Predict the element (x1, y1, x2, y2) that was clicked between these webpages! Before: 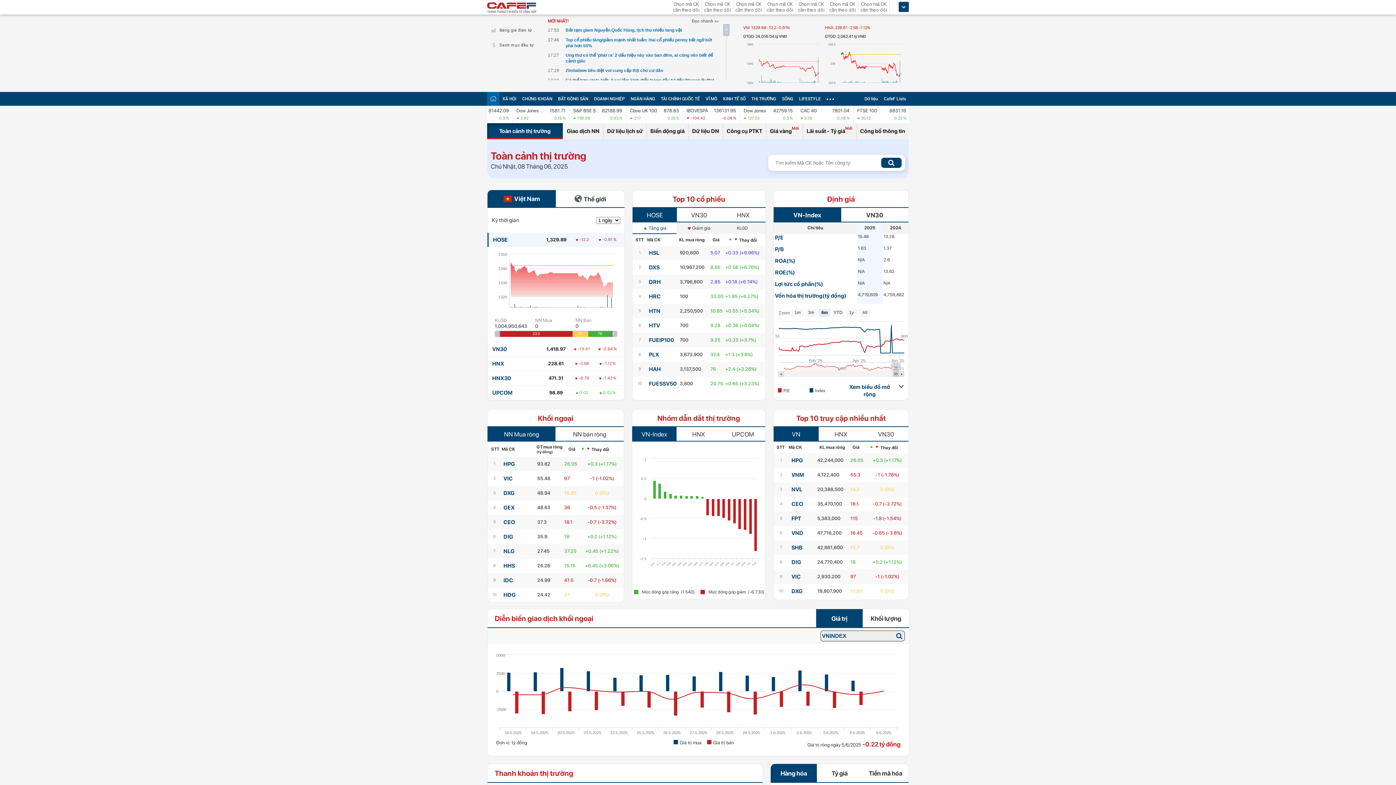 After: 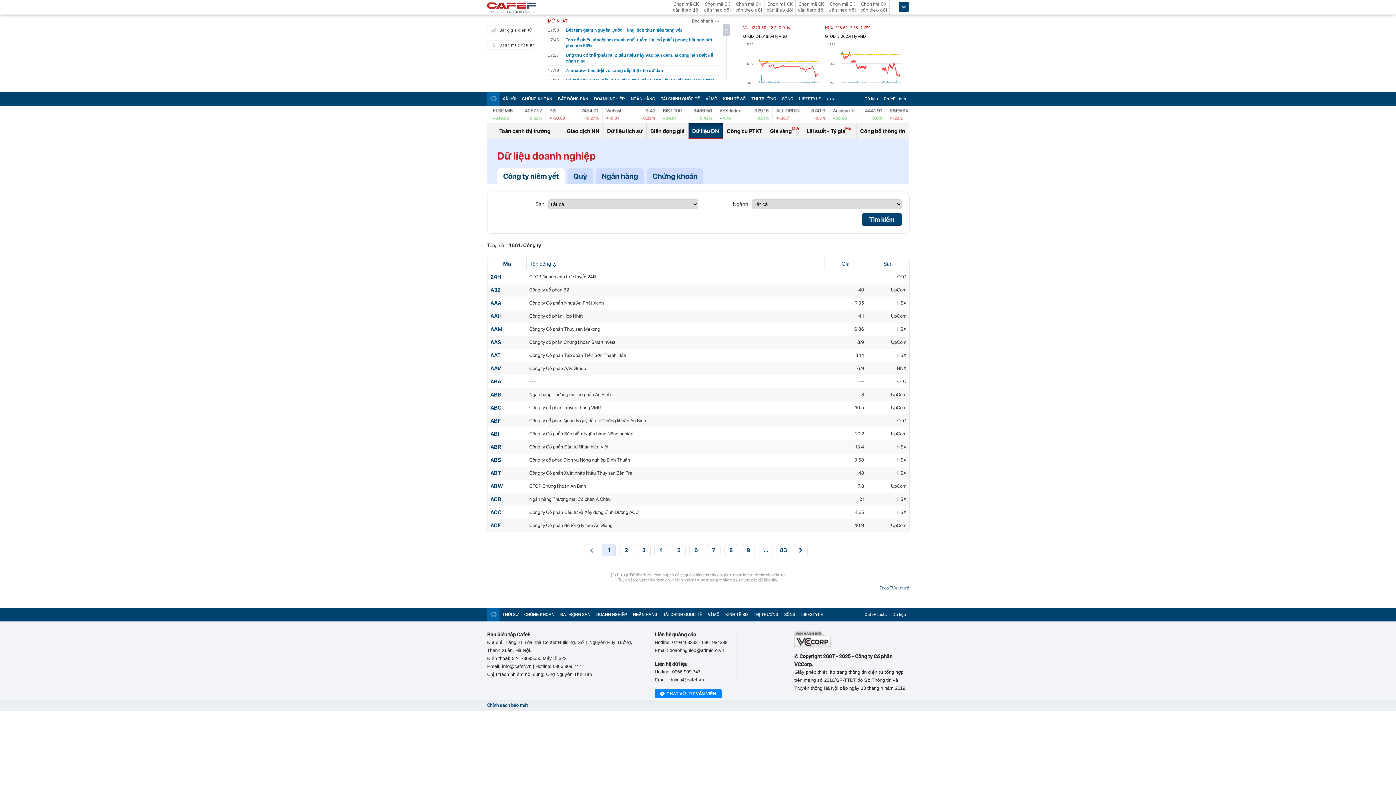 Action: bbox: (688, 123, 722, 139) label: Dữ liệu DN